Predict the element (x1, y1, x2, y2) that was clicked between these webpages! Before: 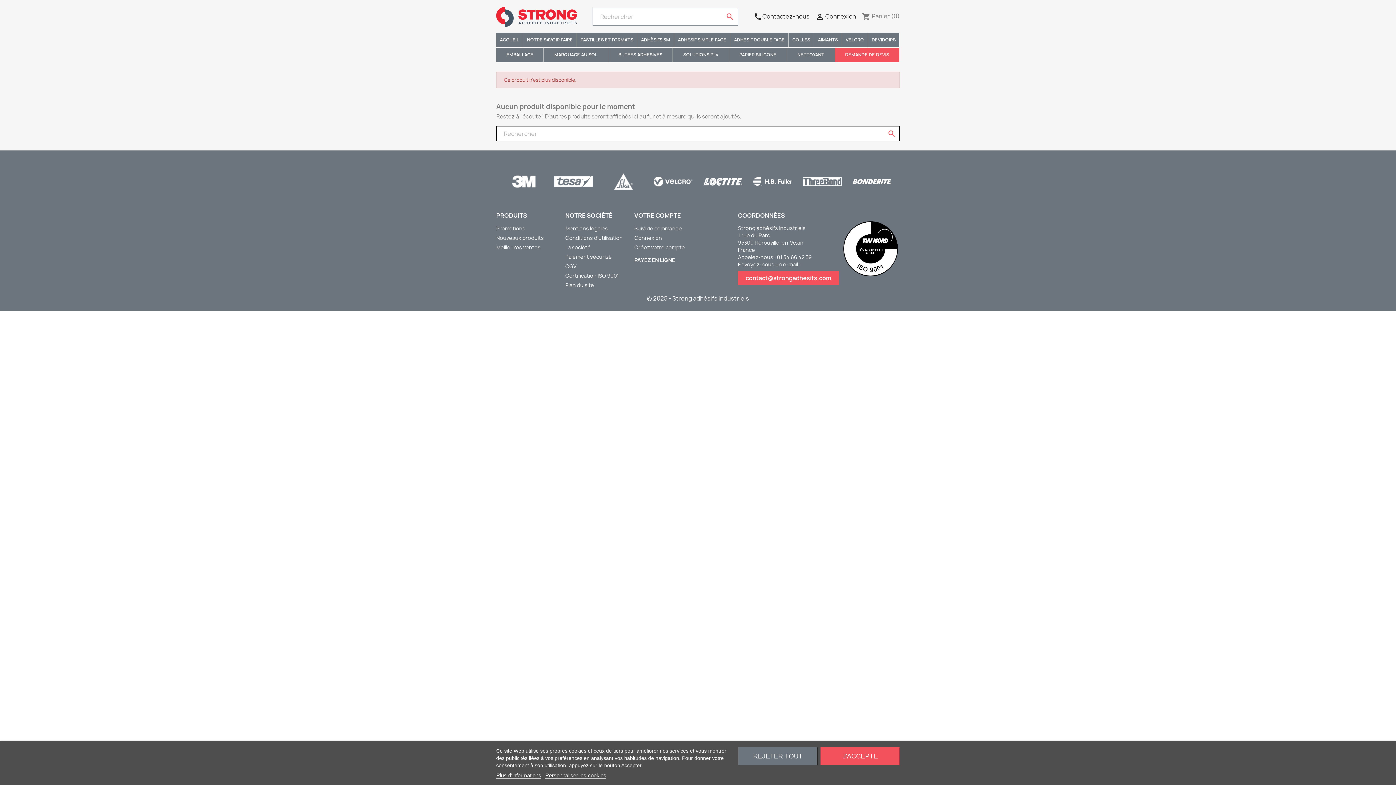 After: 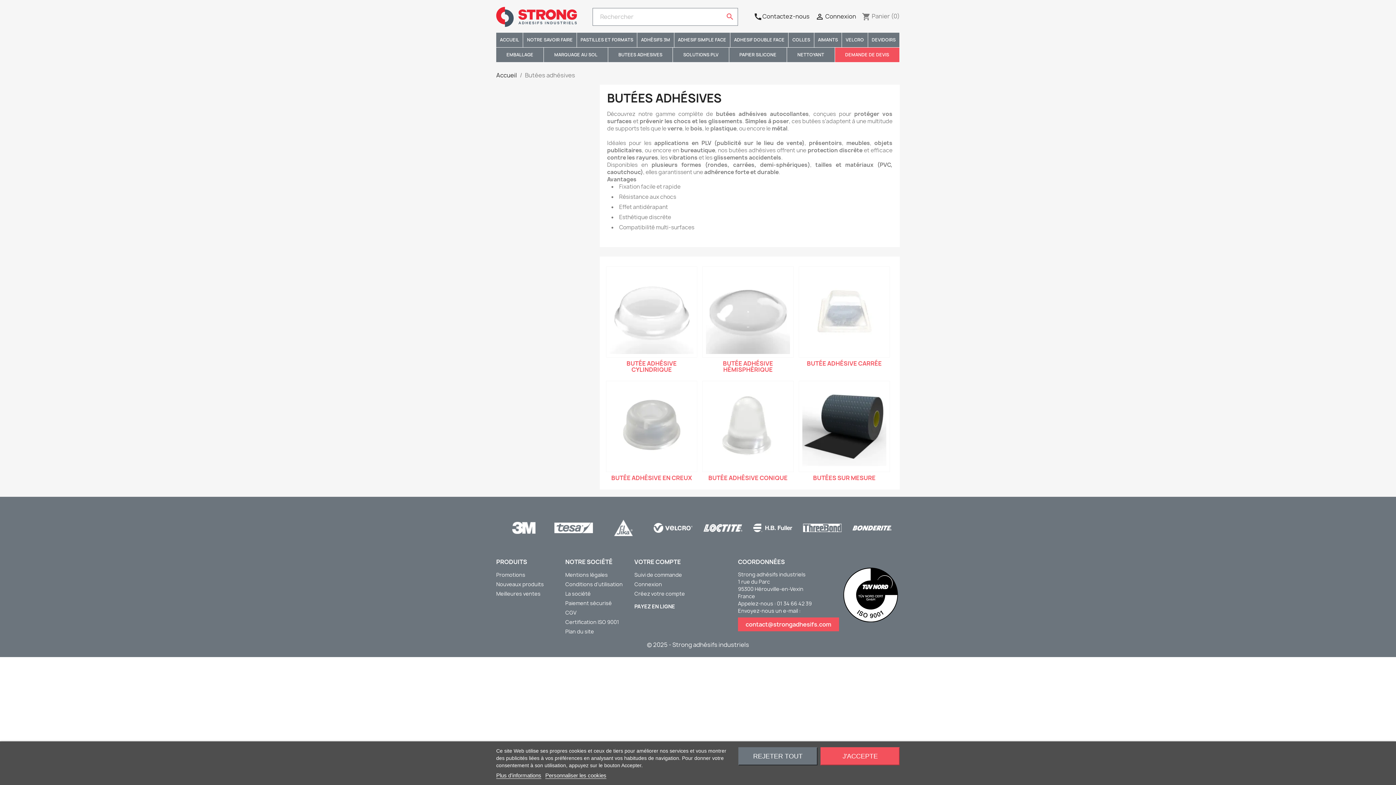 Action: bbox: (608, 47, 672, 62) label: BUTEES ADHESIVES